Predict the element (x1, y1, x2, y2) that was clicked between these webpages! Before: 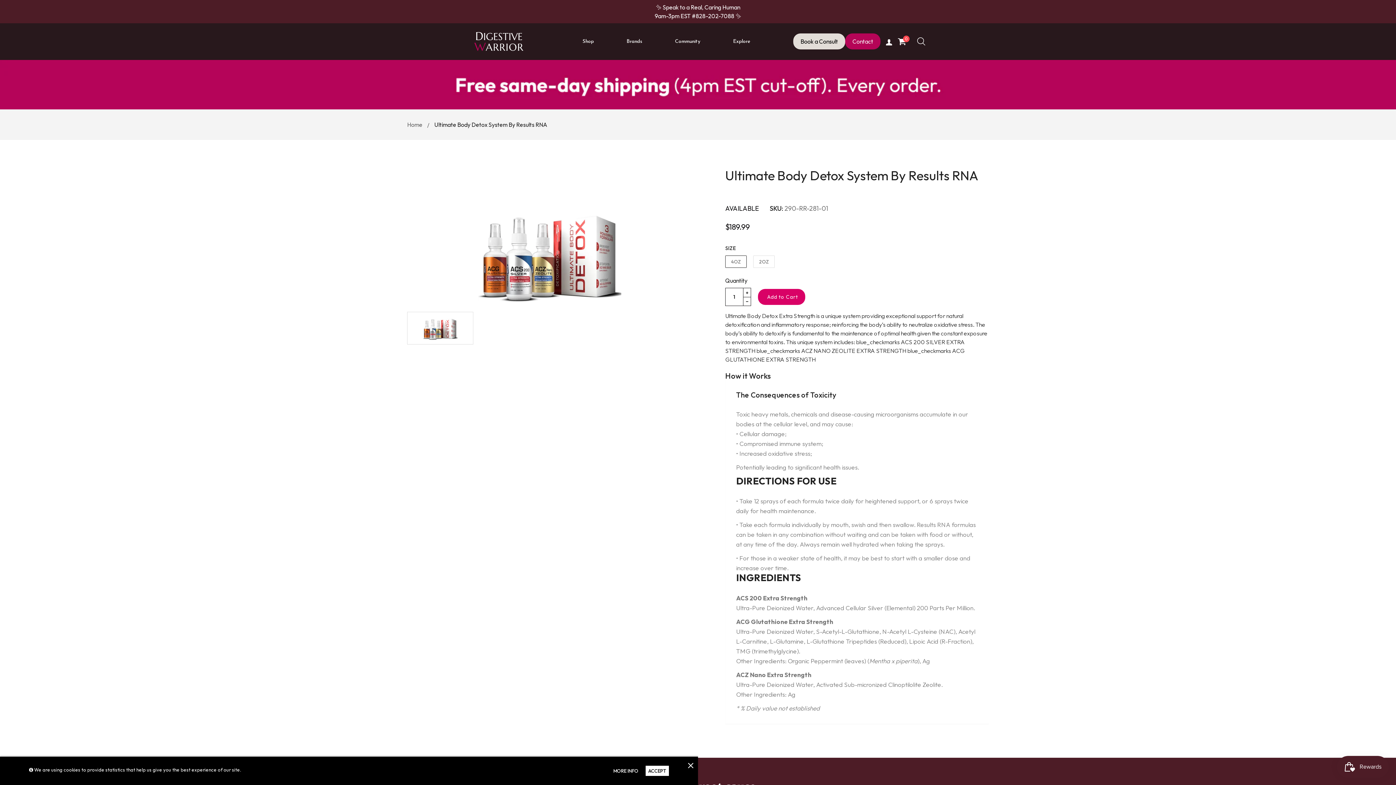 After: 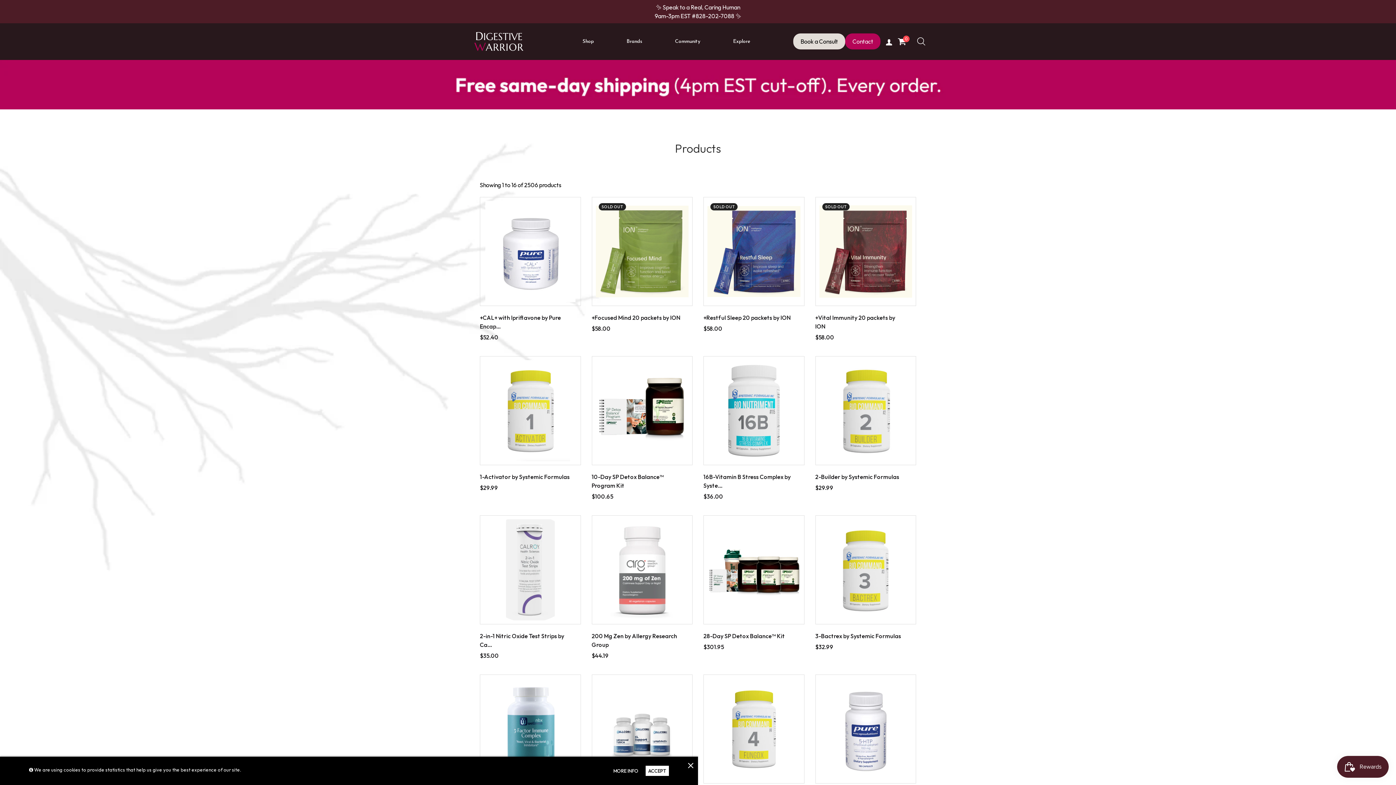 Action: bbox: (582, 37, 594, 45) label: Shop